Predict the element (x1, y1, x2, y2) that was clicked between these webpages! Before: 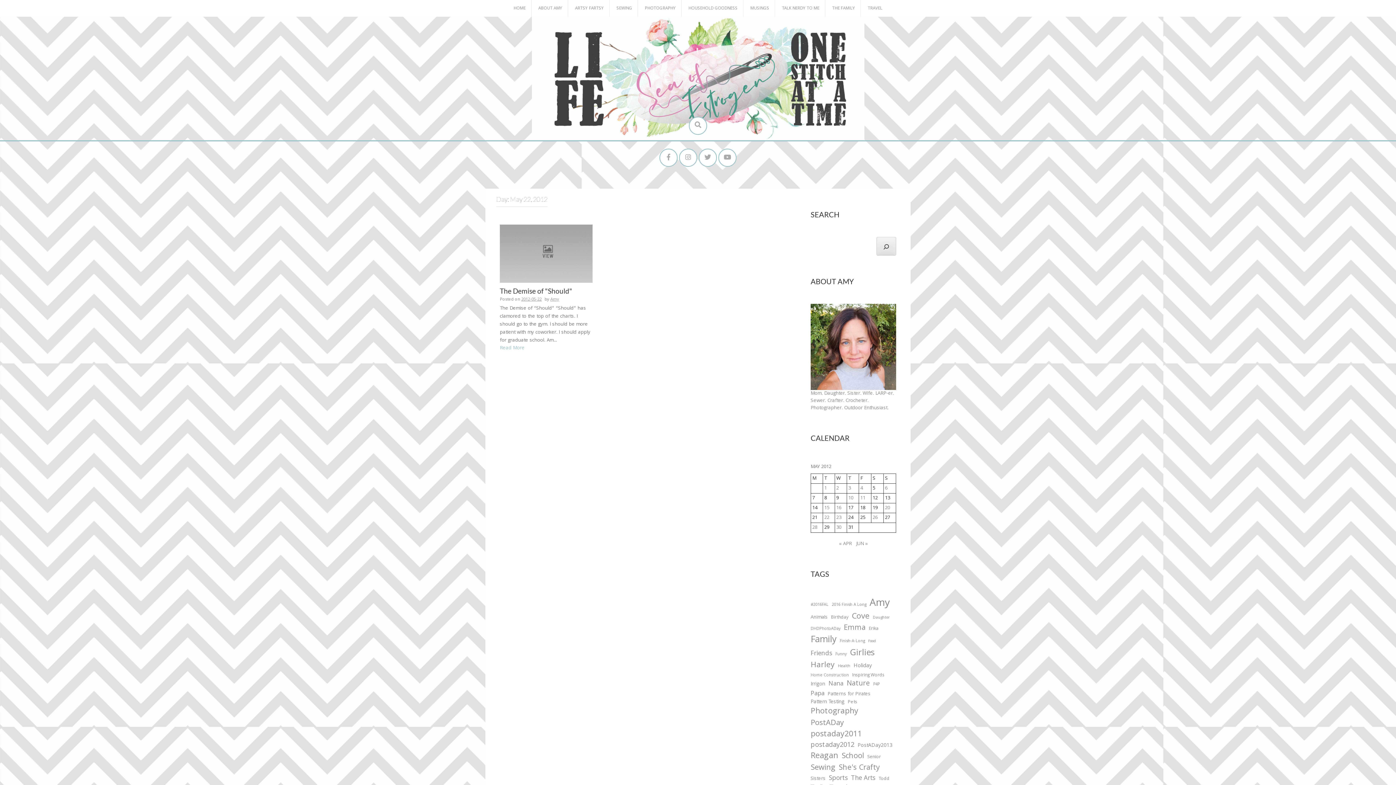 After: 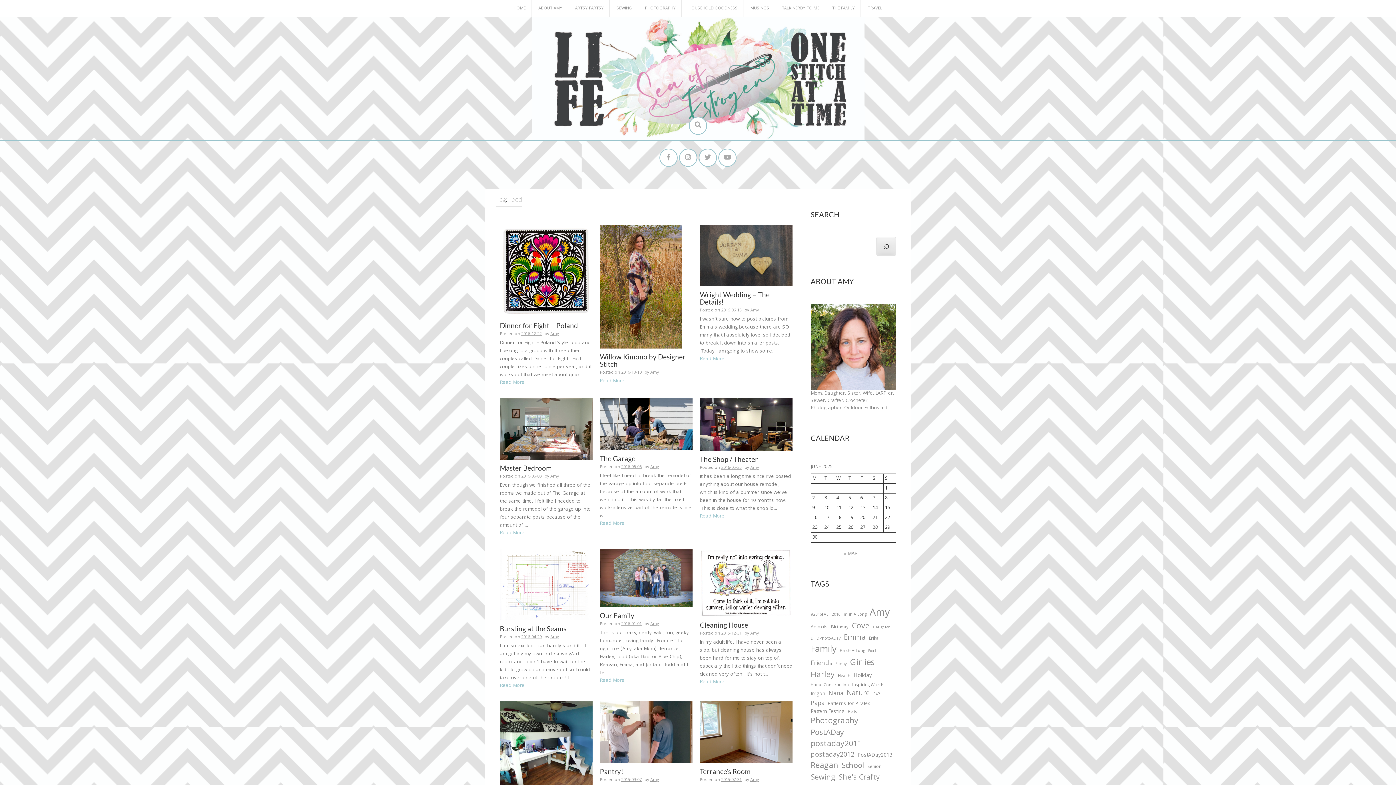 Action: label: Todd (33 items) bbox: (878, 776, 889, 782)